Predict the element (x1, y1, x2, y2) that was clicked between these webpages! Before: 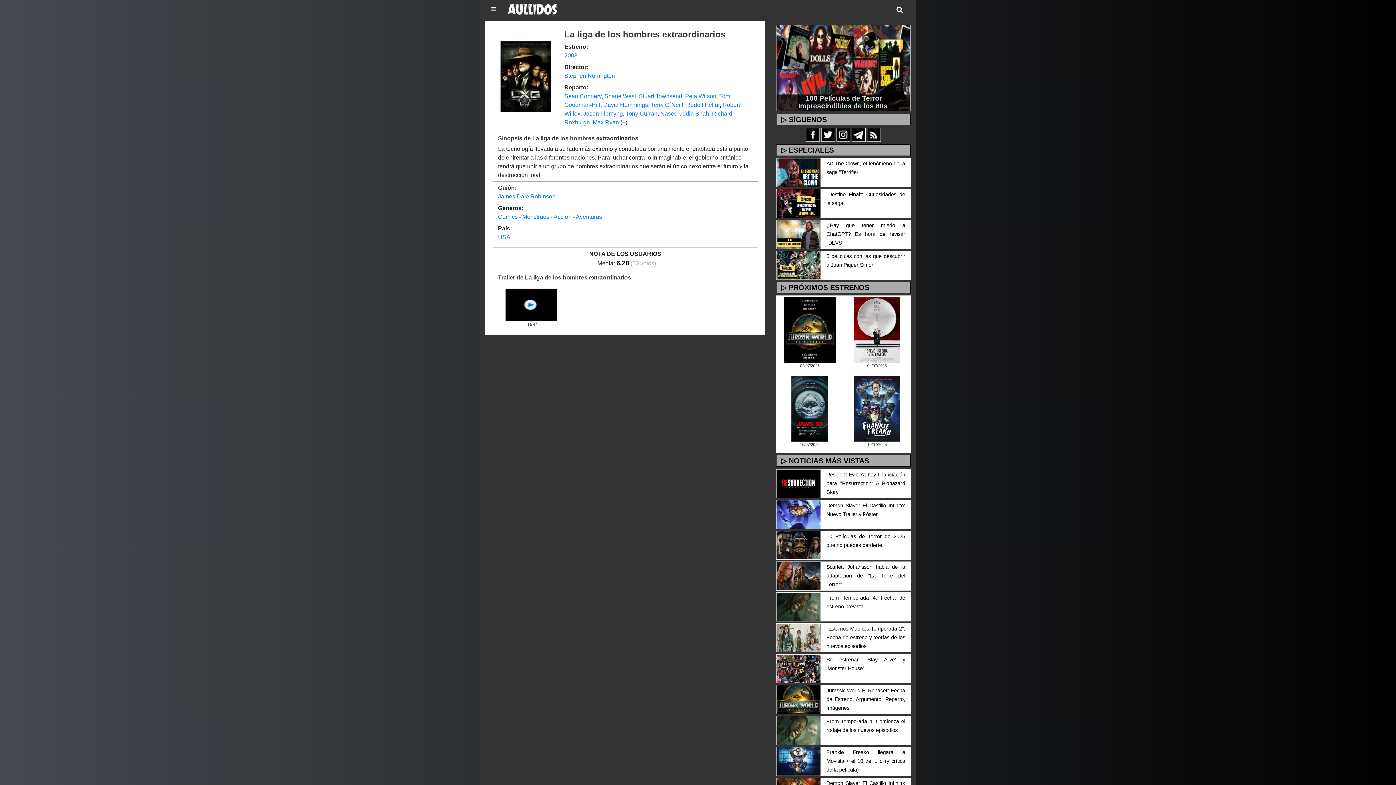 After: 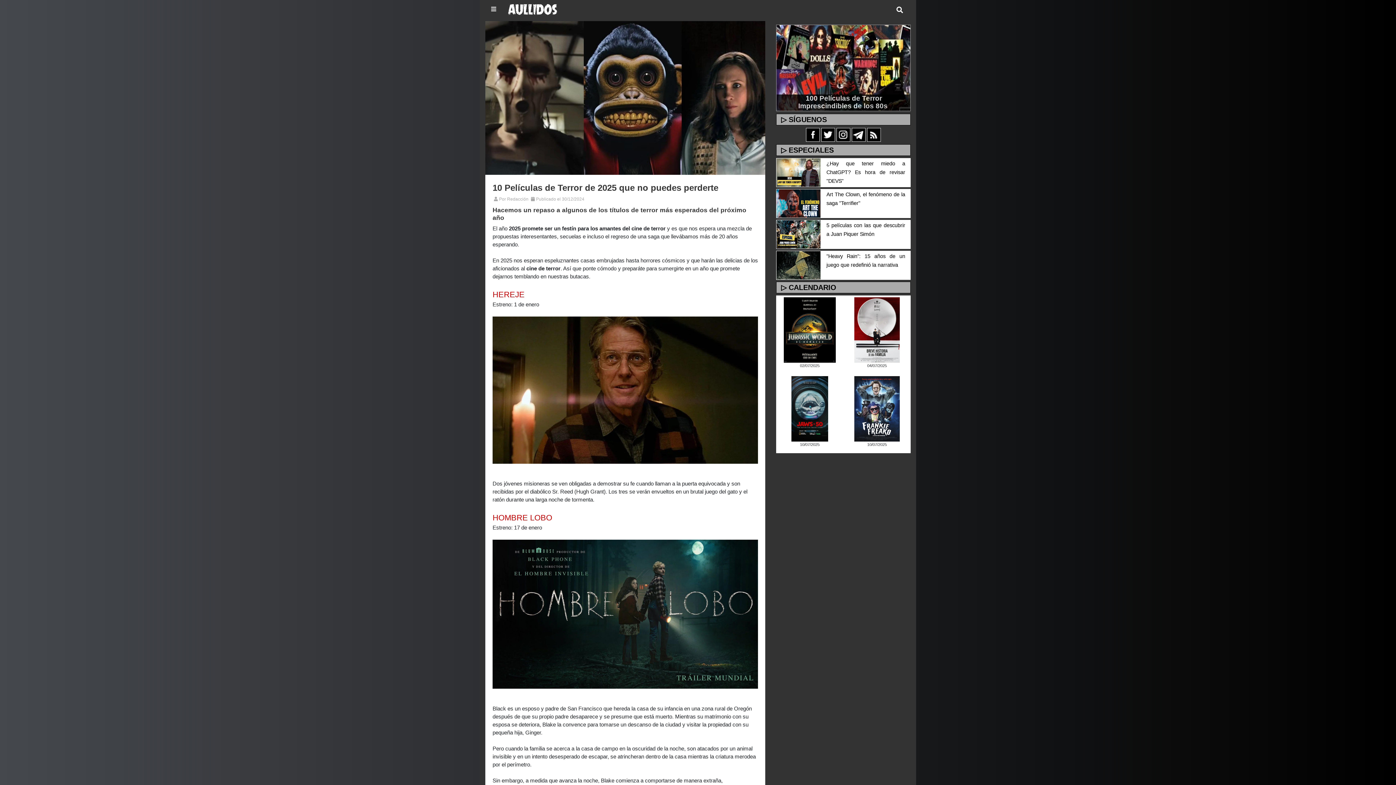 Action: bbox: (776, 542, 821, 548)